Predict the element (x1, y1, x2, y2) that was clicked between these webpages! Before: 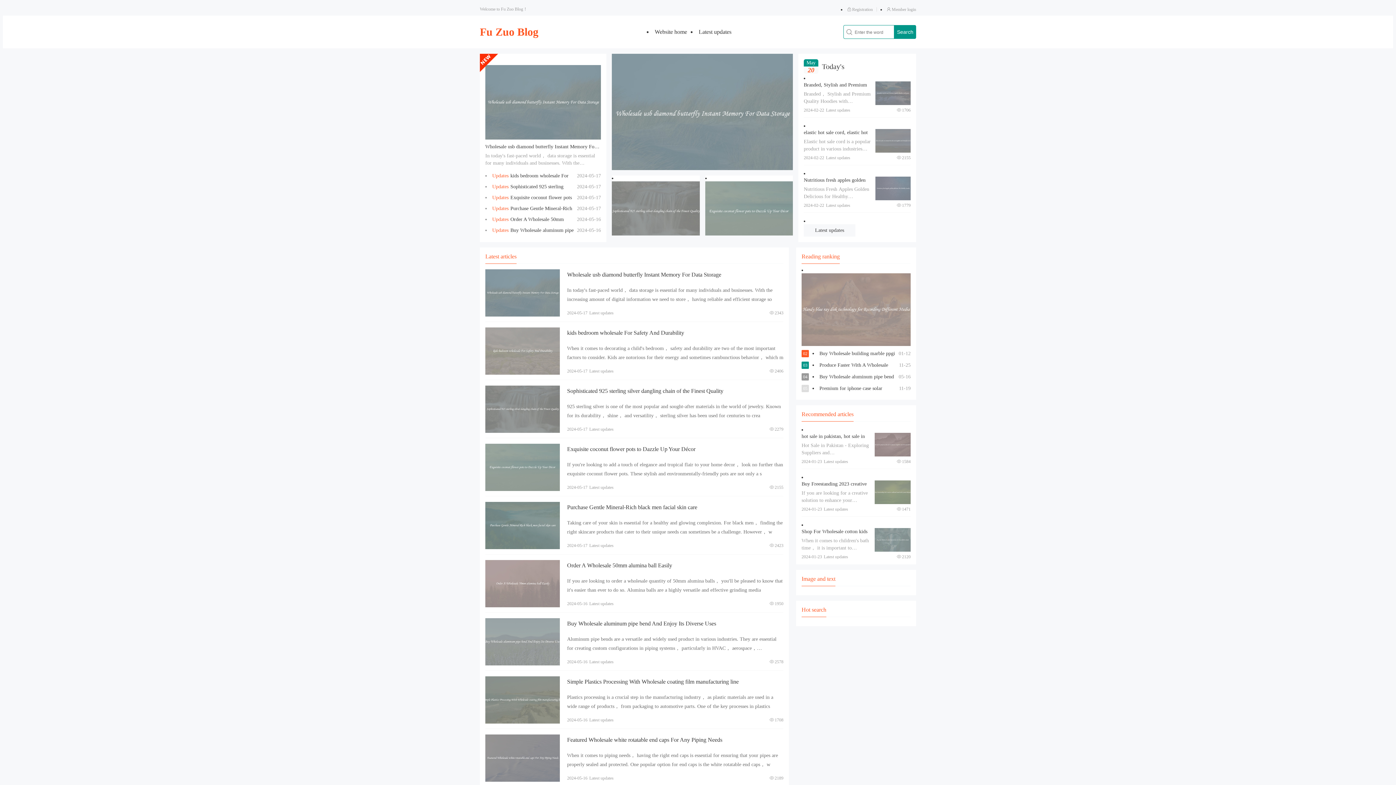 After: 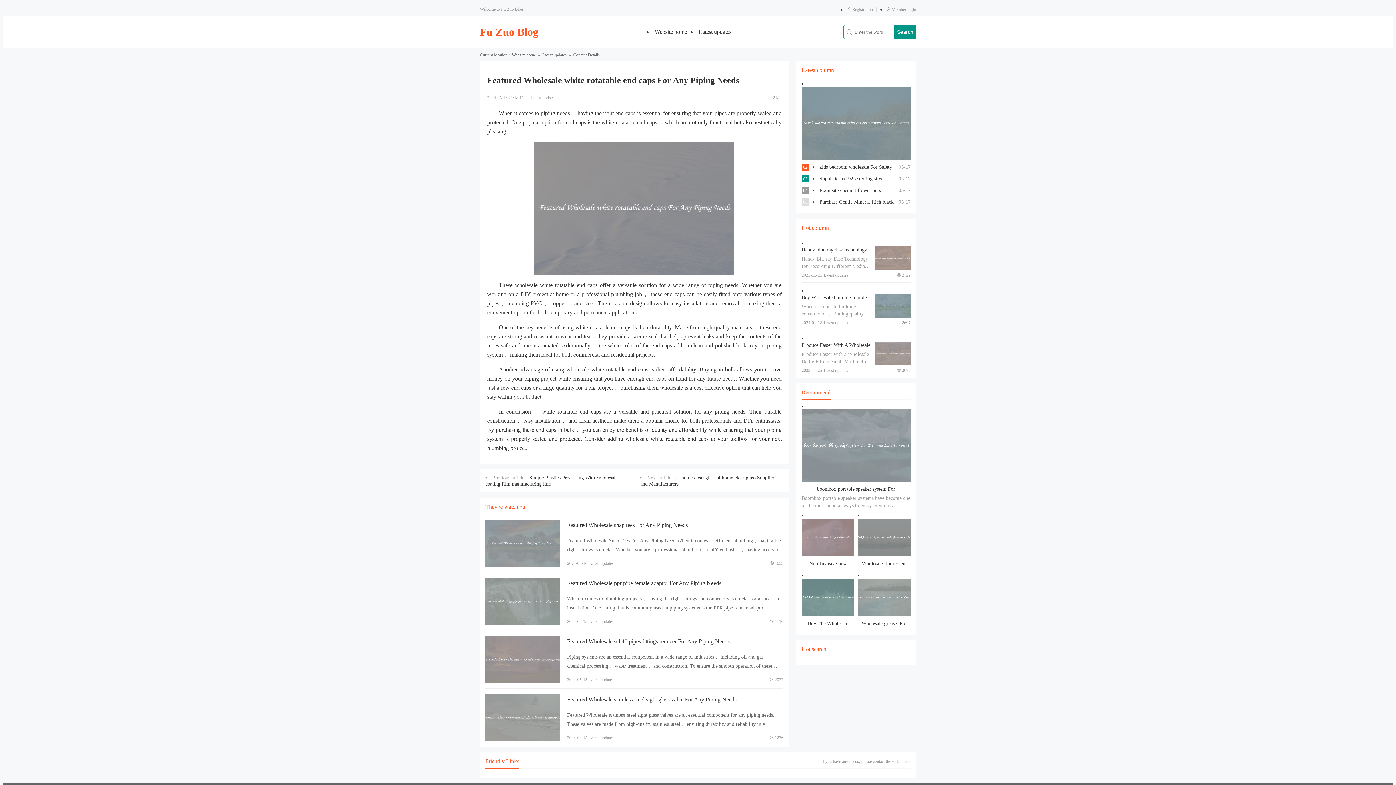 Action: label: Featured Wholesale white rotatable end caps For Any Piping Needs bbox: (567, 737, 722, 743)